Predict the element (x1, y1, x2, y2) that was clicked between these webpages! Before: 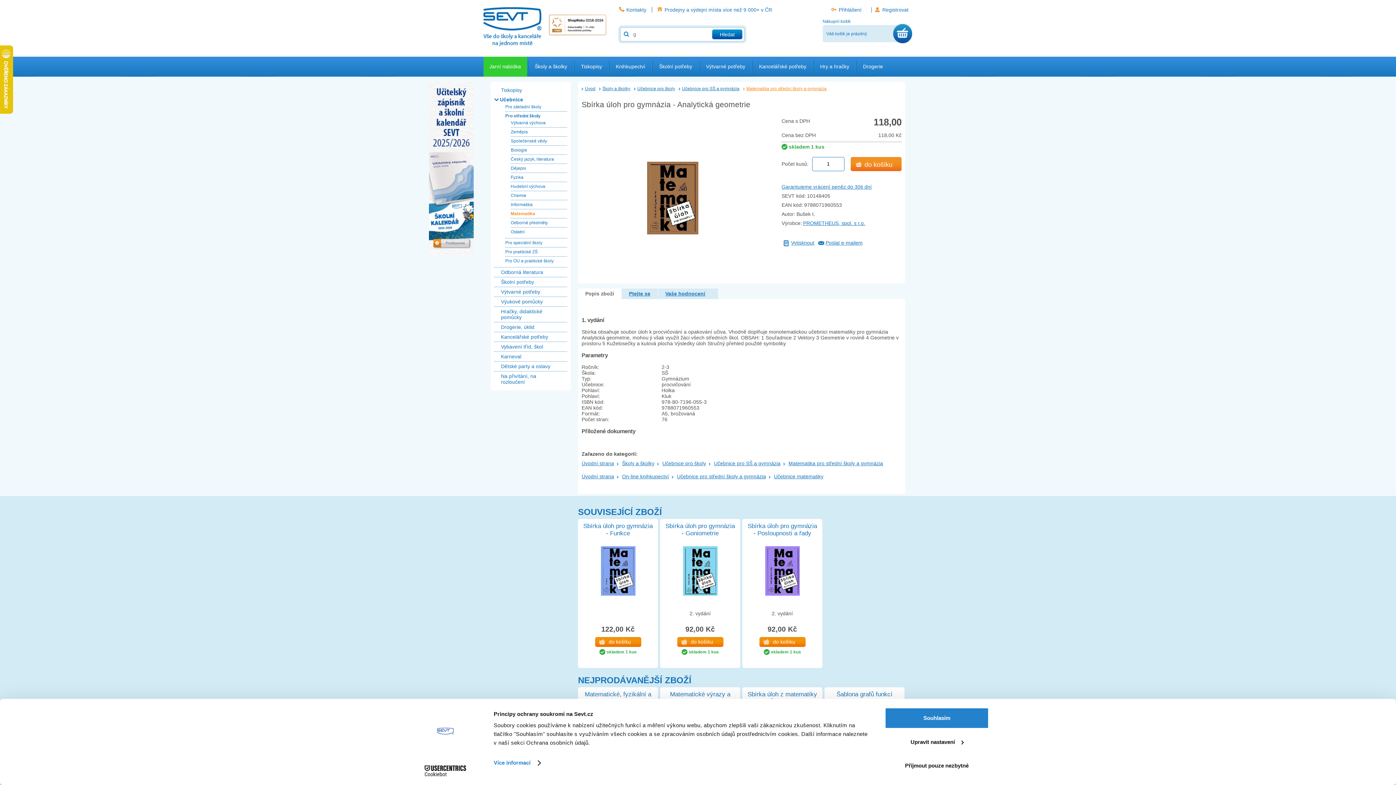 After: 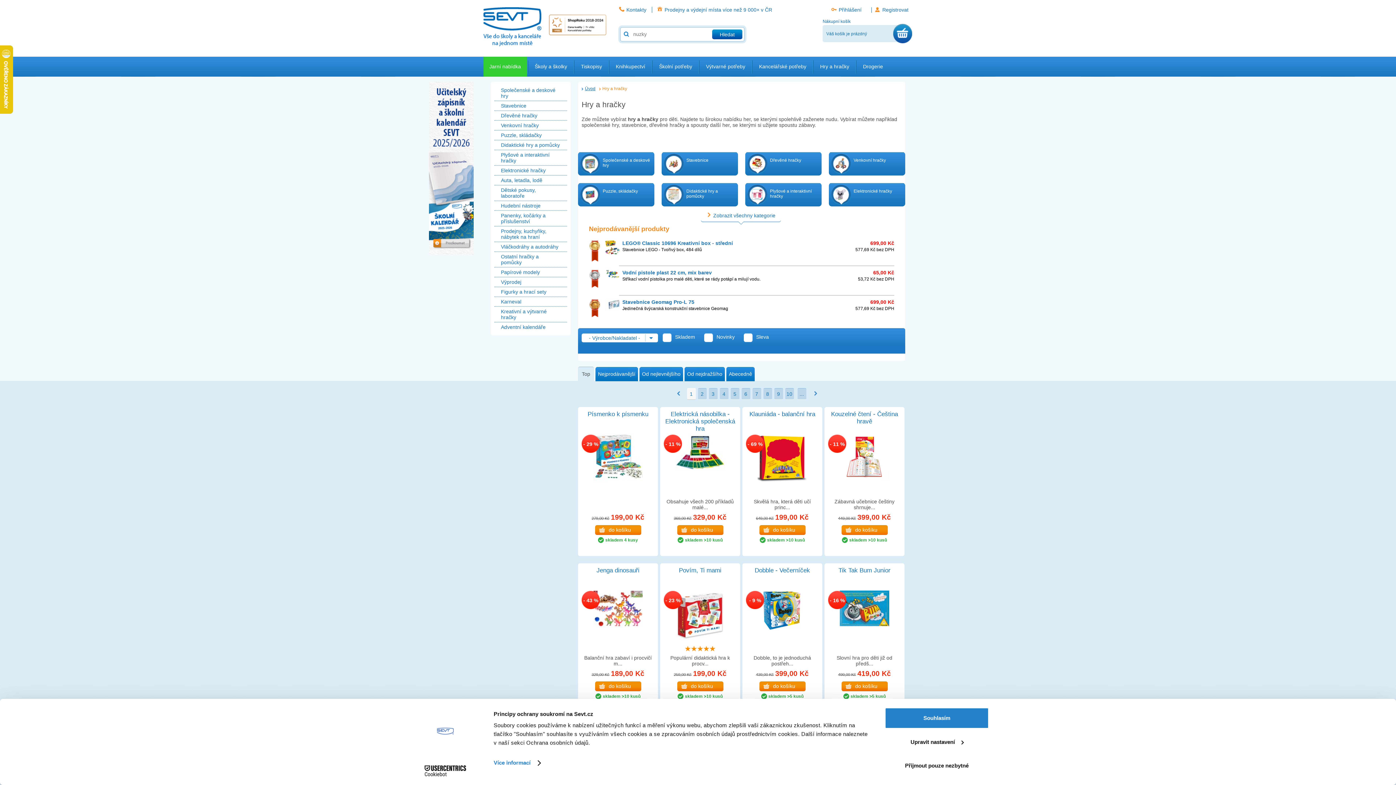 Action: bbox: (814, 60, 855, 76) label: Hry a hračky